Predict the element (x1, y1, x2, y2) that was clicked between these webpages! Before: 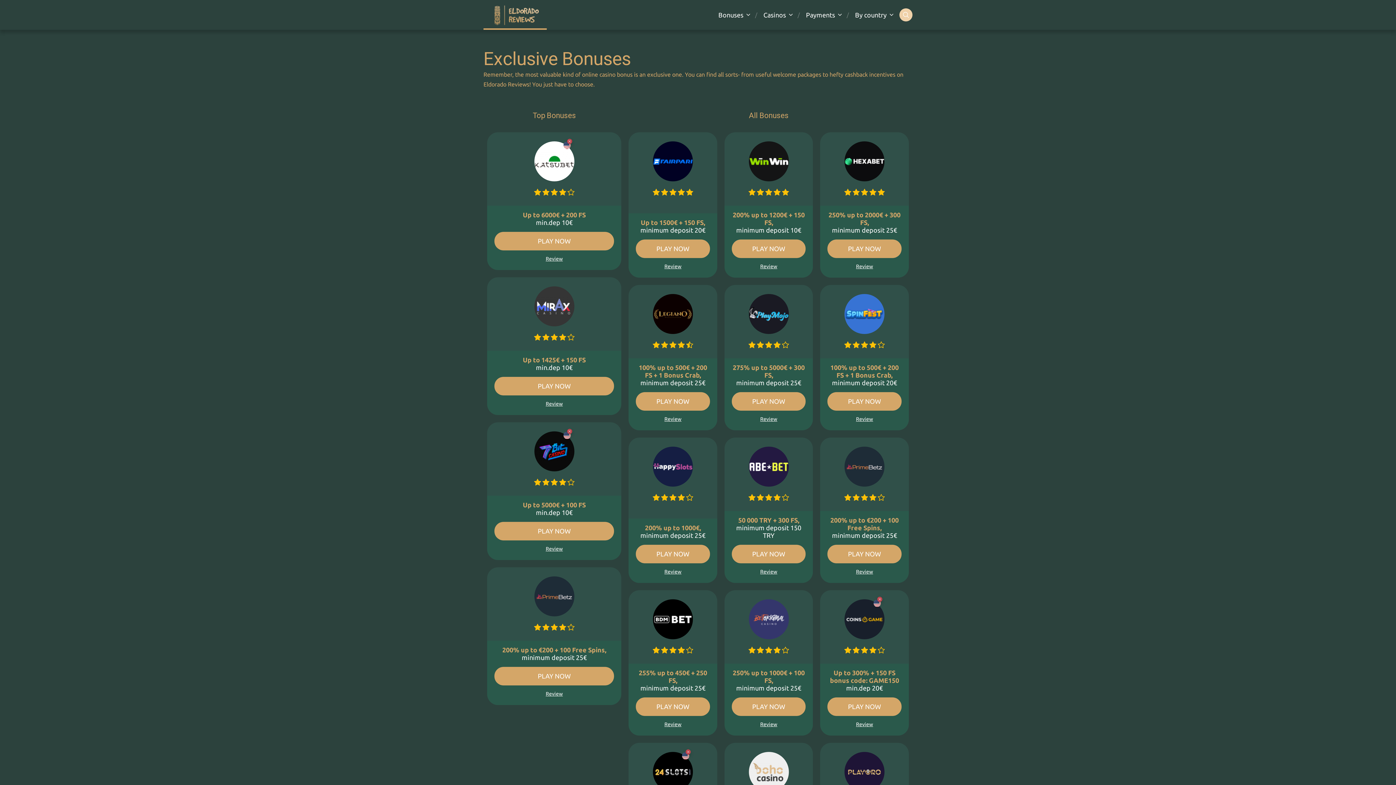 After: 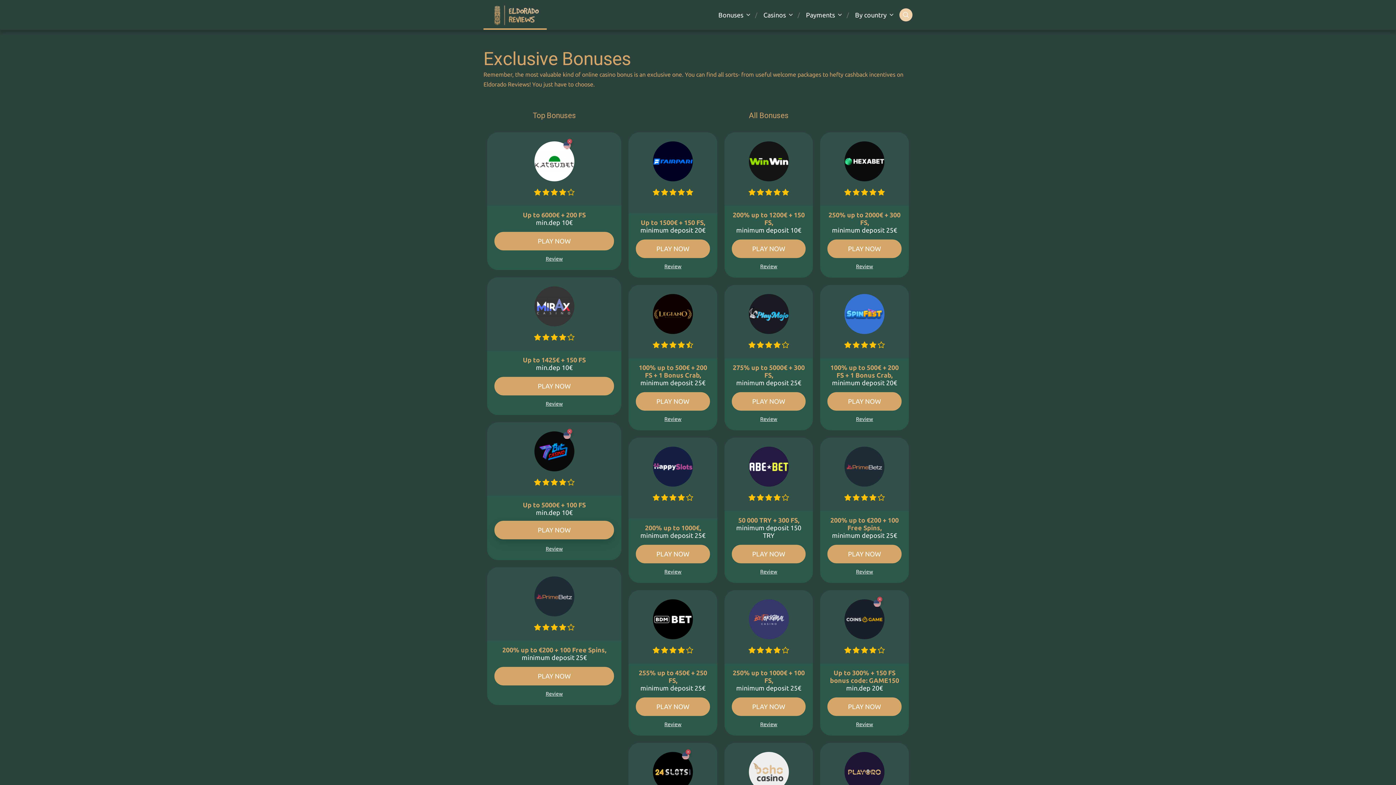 Action: label: PLAY NOW bbox: (494, 522, 614, 540)